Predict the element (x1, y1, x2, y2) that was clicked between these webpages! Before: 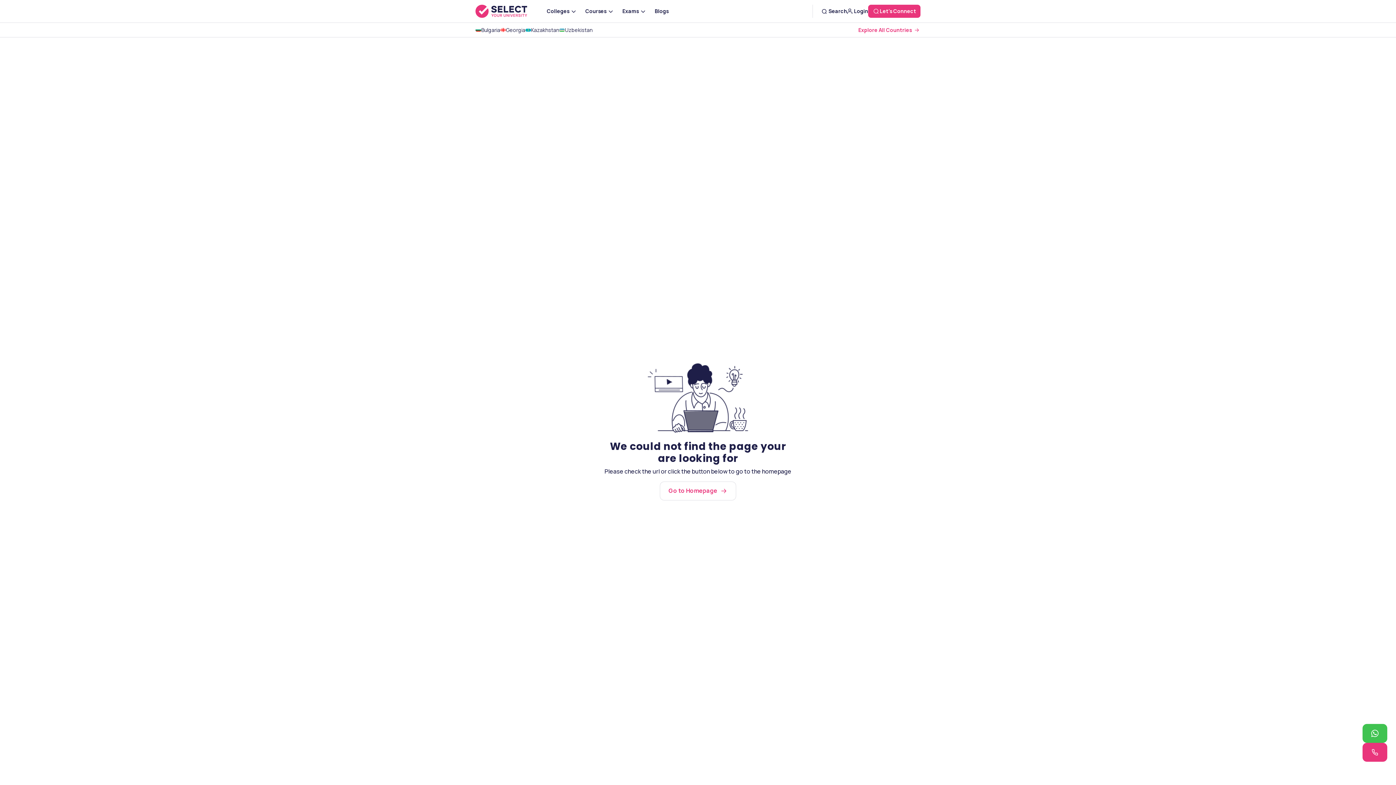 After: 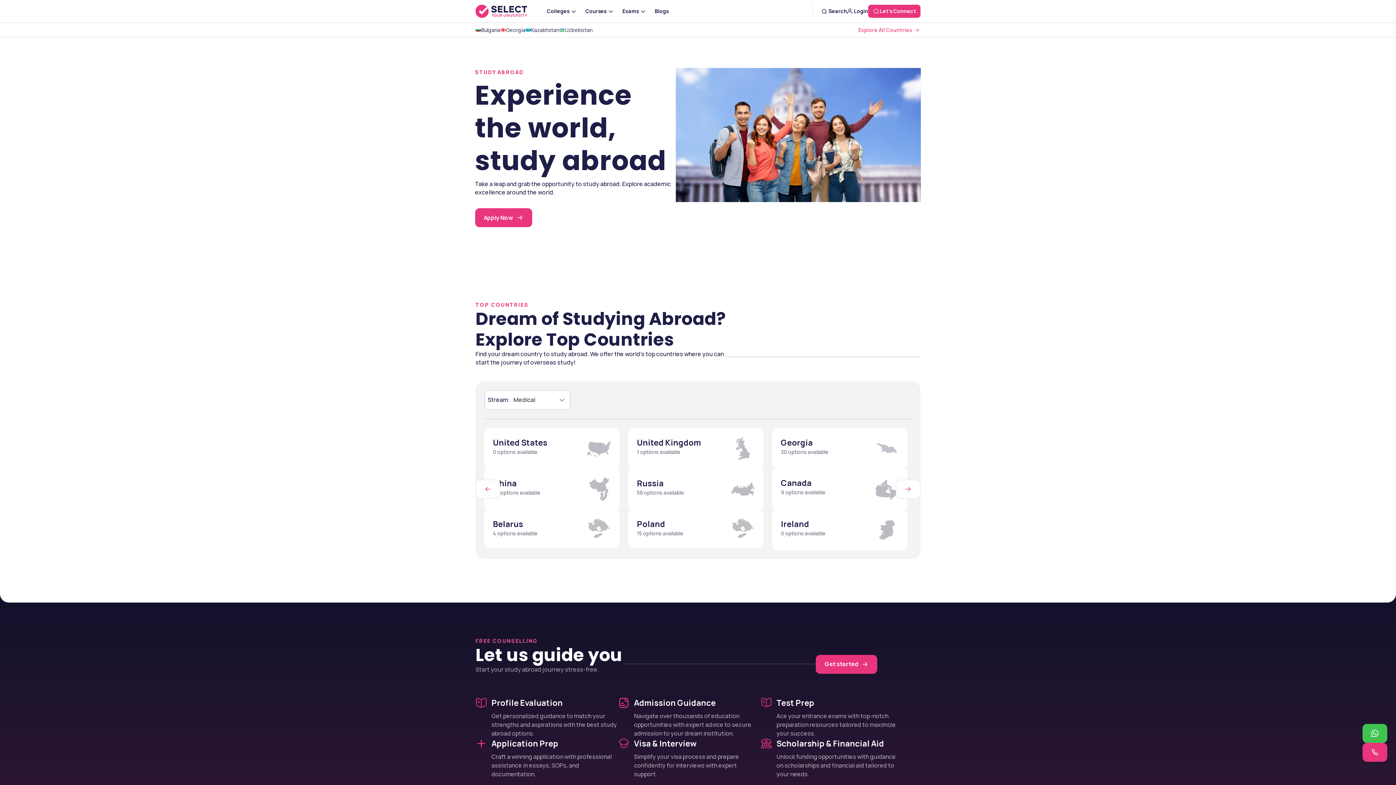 Action: label: Explore All Countries bbox: (858, 26, 912, 33)